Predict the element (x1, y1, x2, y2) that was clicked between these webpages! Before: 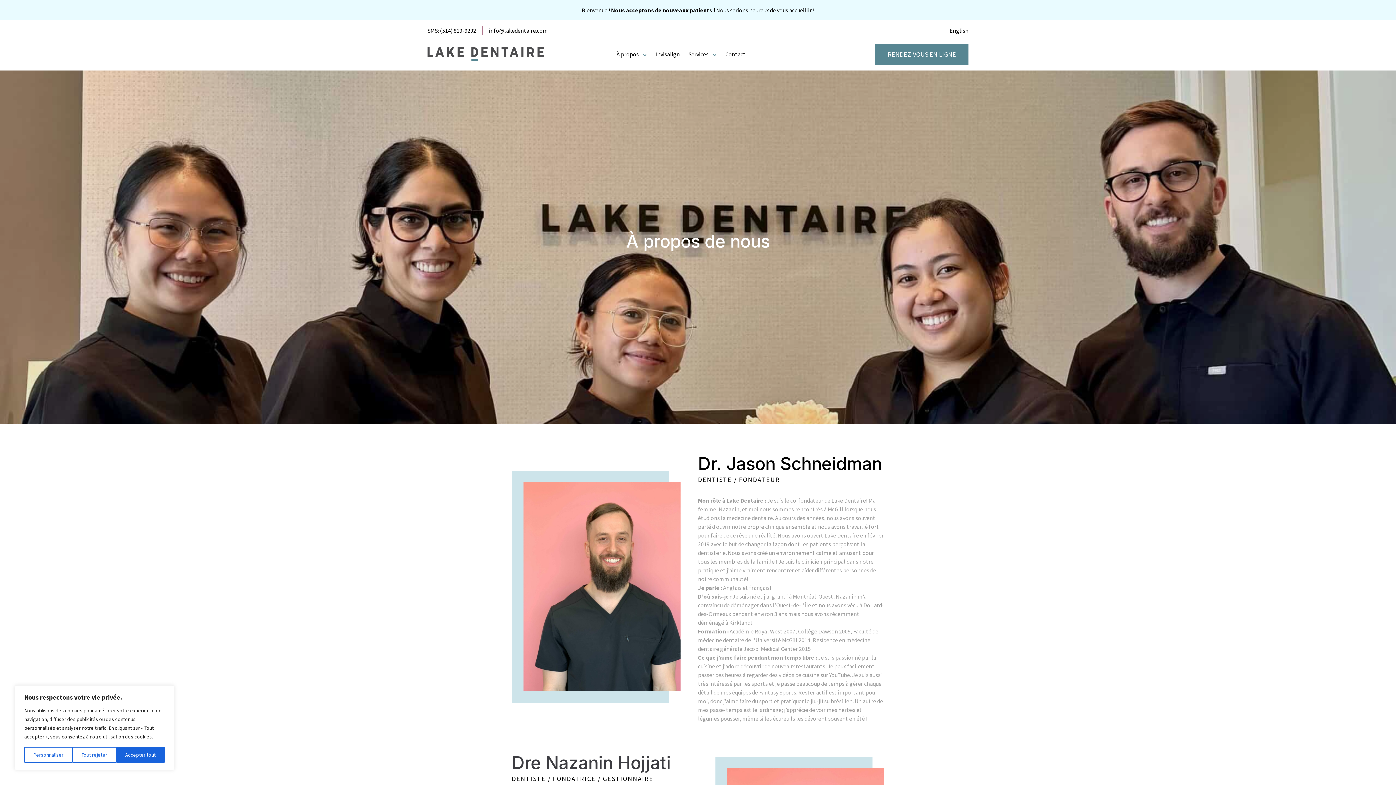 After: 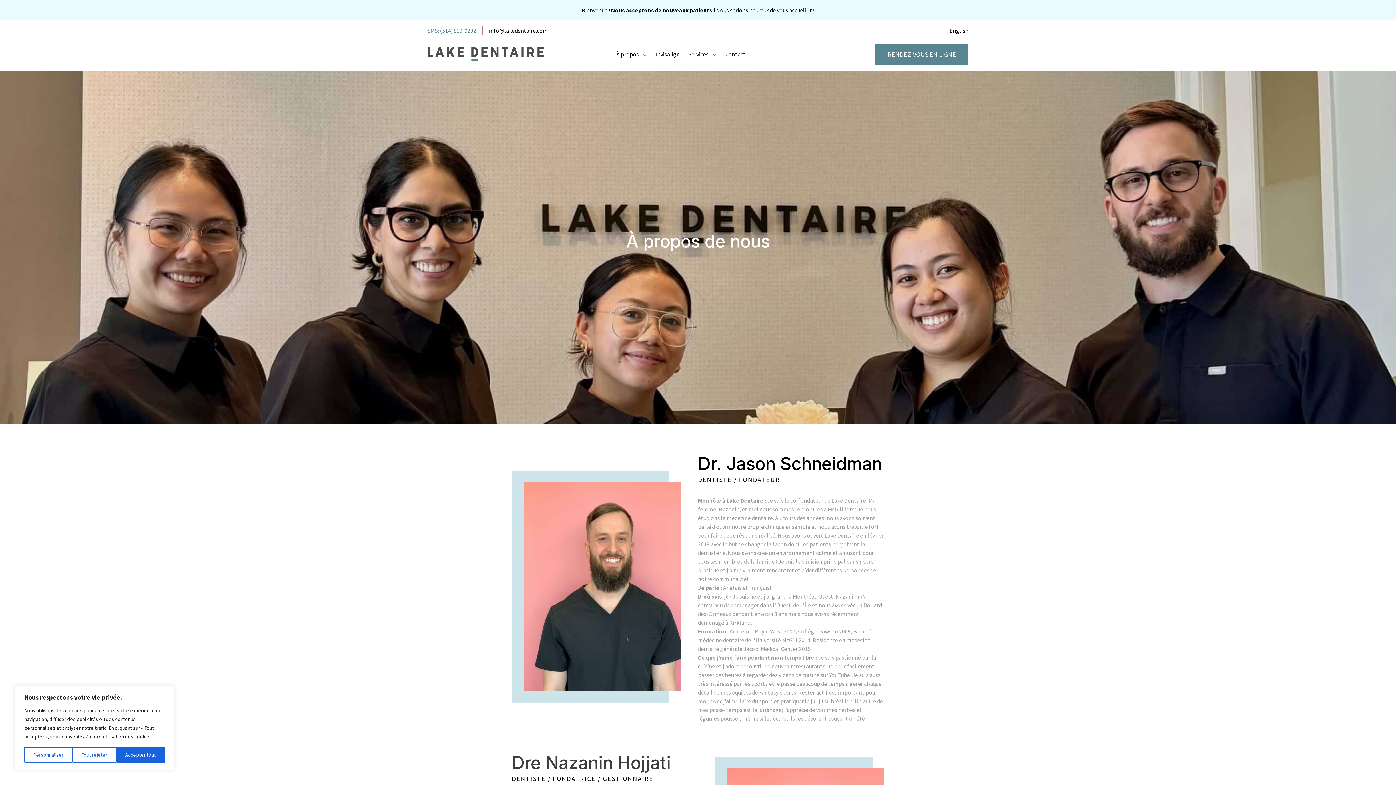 Action: bbox: (427, 26, 483, 34) label: SMS: (514) 819-9292